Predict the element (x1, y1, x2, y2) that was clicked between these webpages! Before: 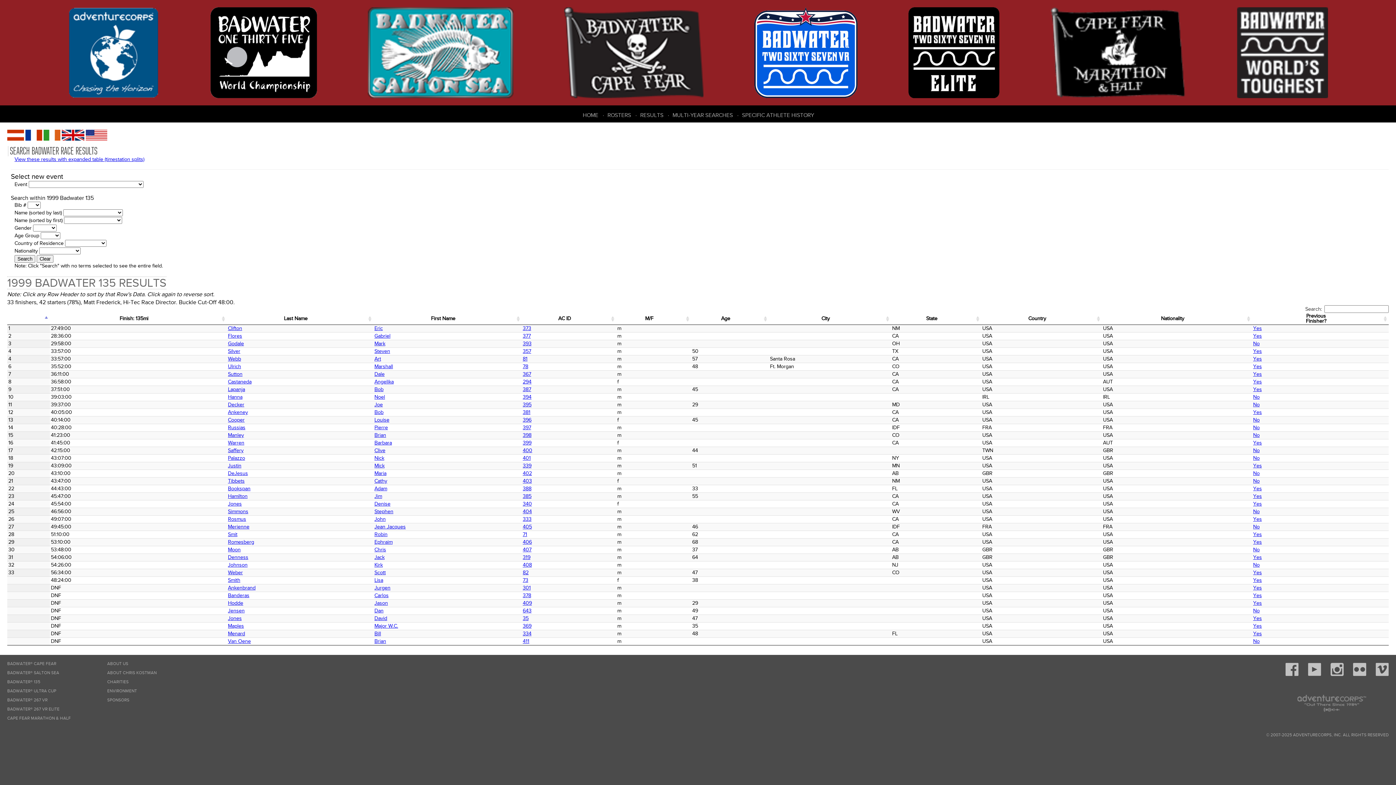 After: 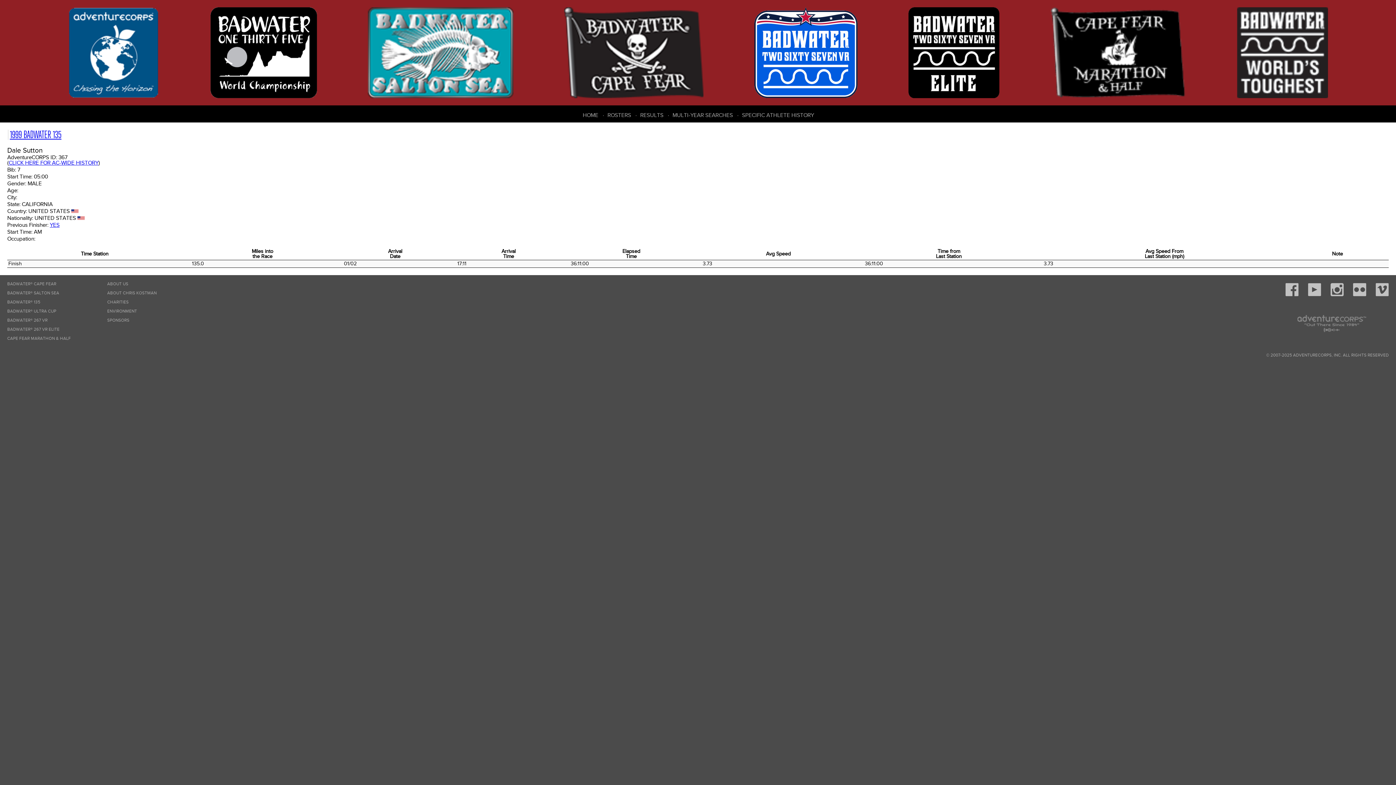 Action: label: Sutton bbox: (228, 371, 242, 377)